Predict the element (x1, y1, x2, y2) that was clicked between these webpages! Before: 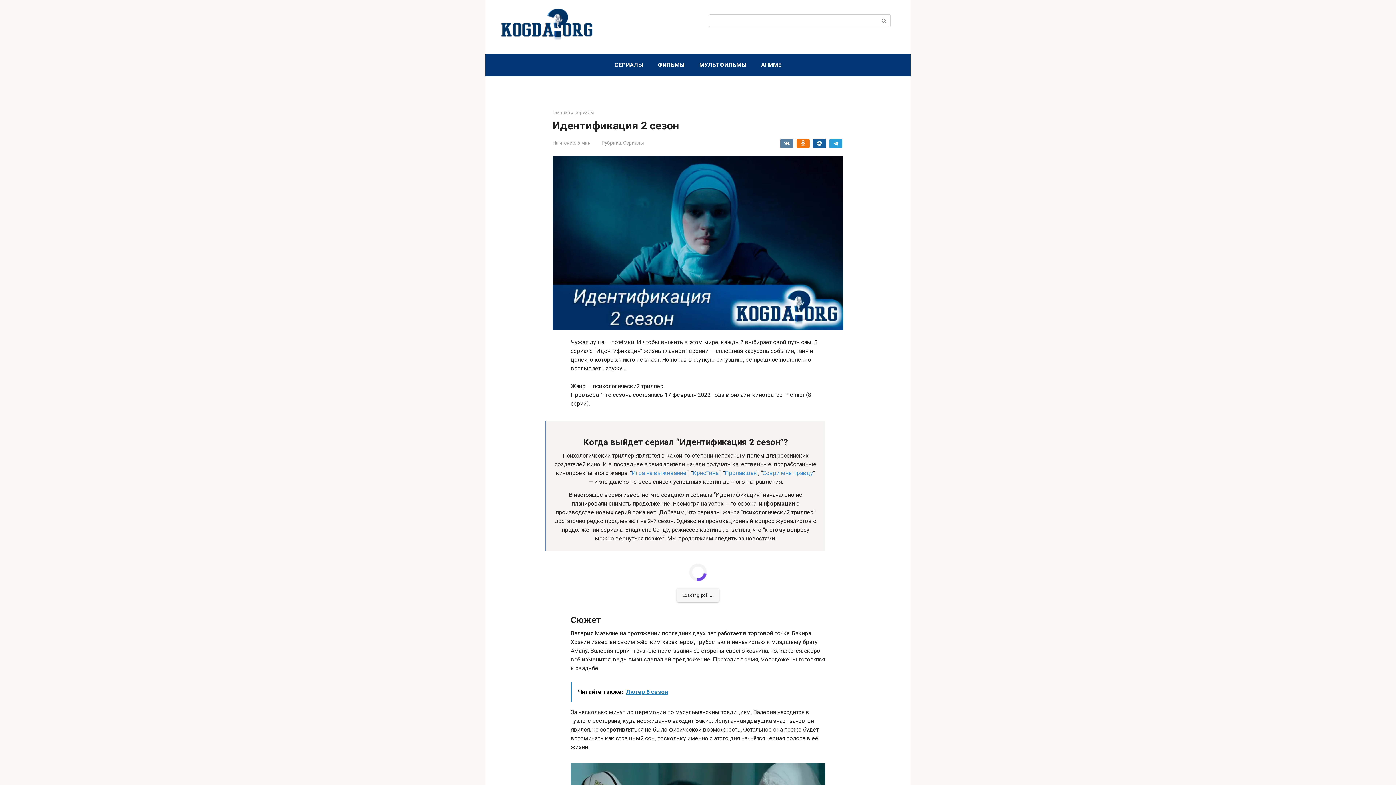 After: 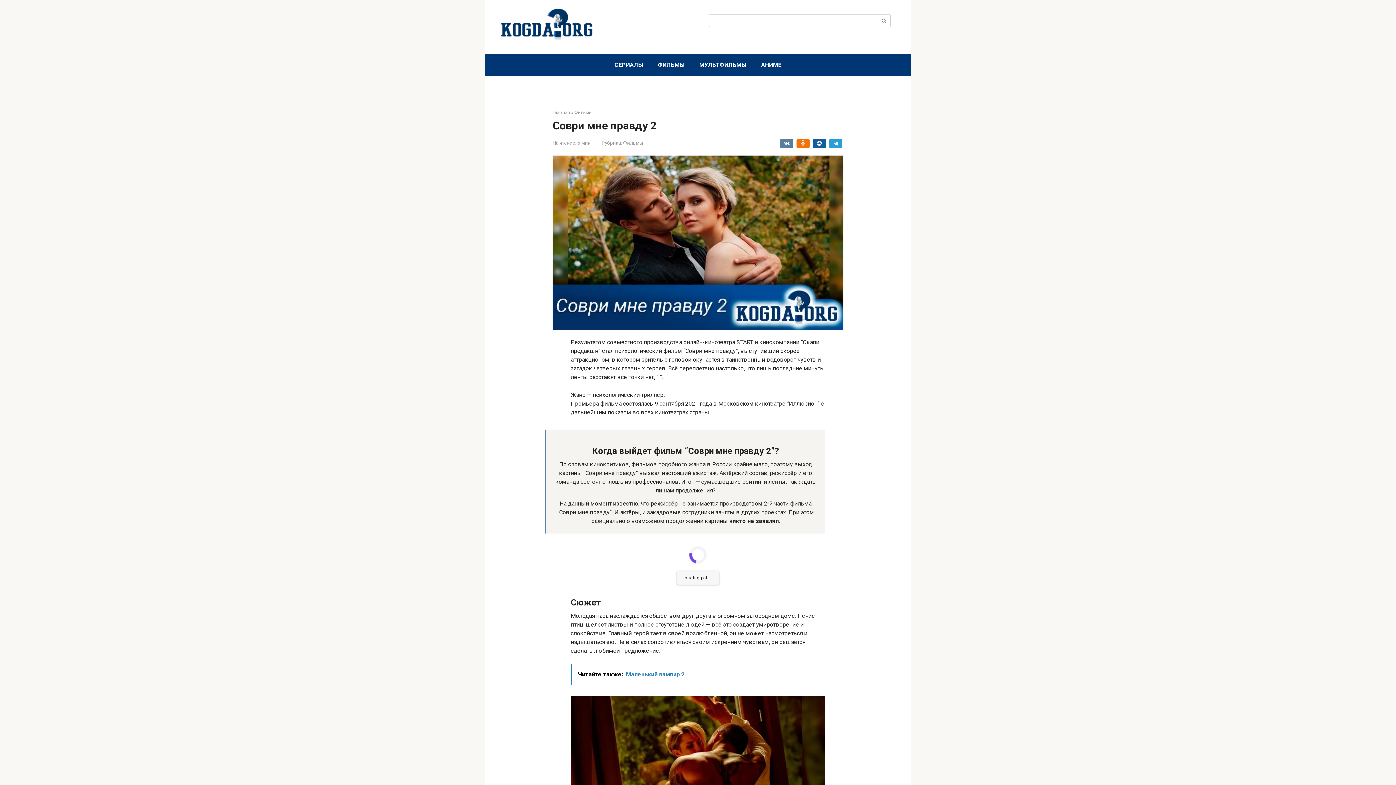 Action: bbox: (762, 469, 813, 476) label: Соври мне правду